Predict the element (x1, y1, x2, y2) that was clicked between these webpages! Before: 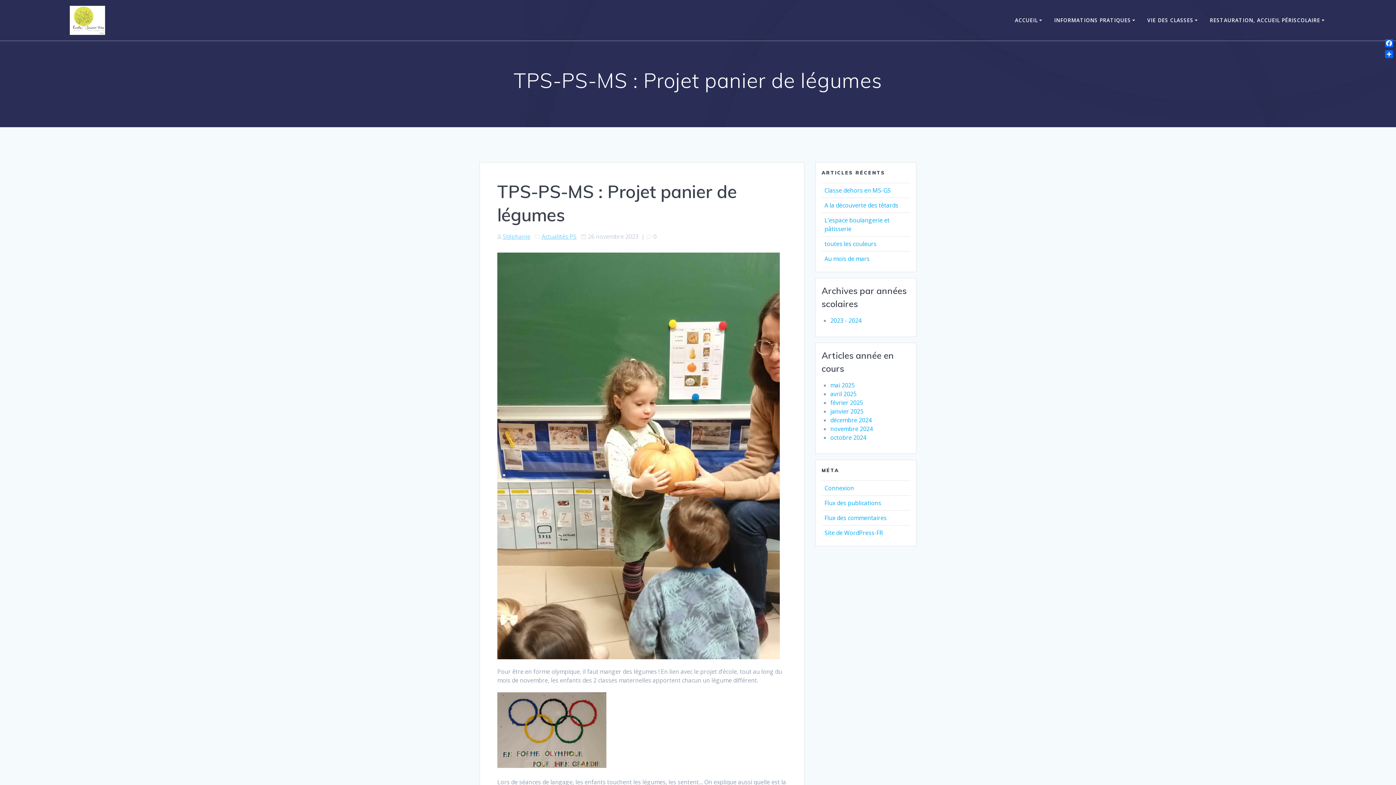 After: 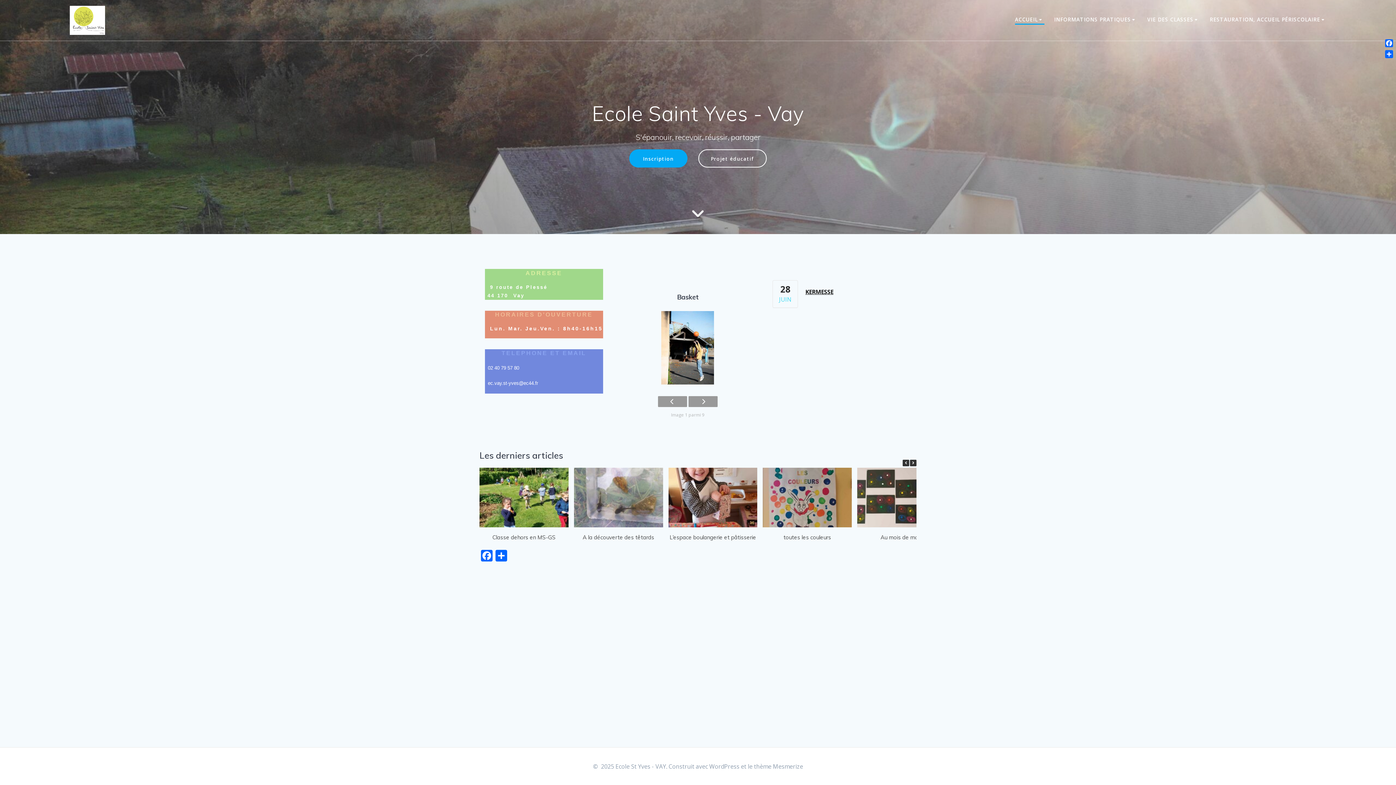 Action: bbox: (1015, 16, 1044, 24) label: ACCUEIL